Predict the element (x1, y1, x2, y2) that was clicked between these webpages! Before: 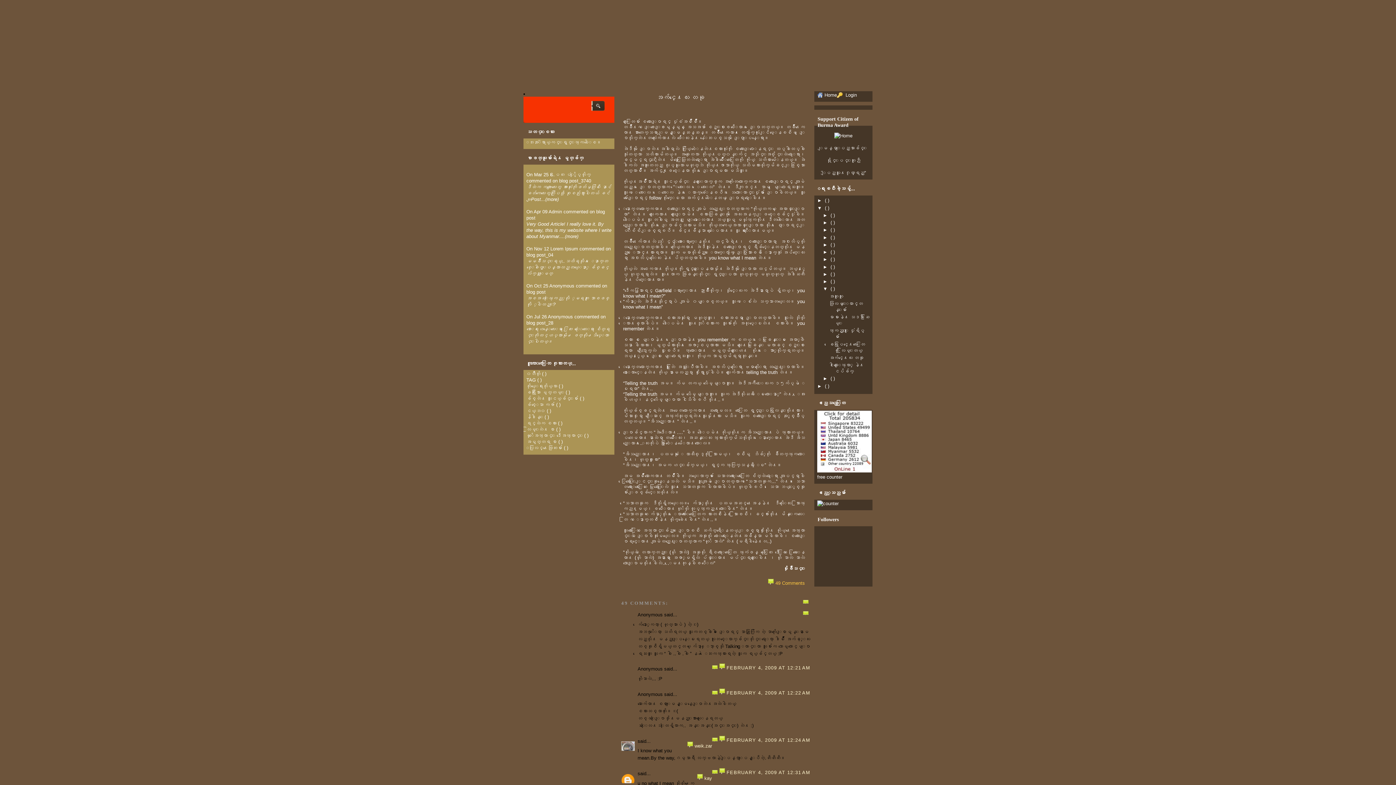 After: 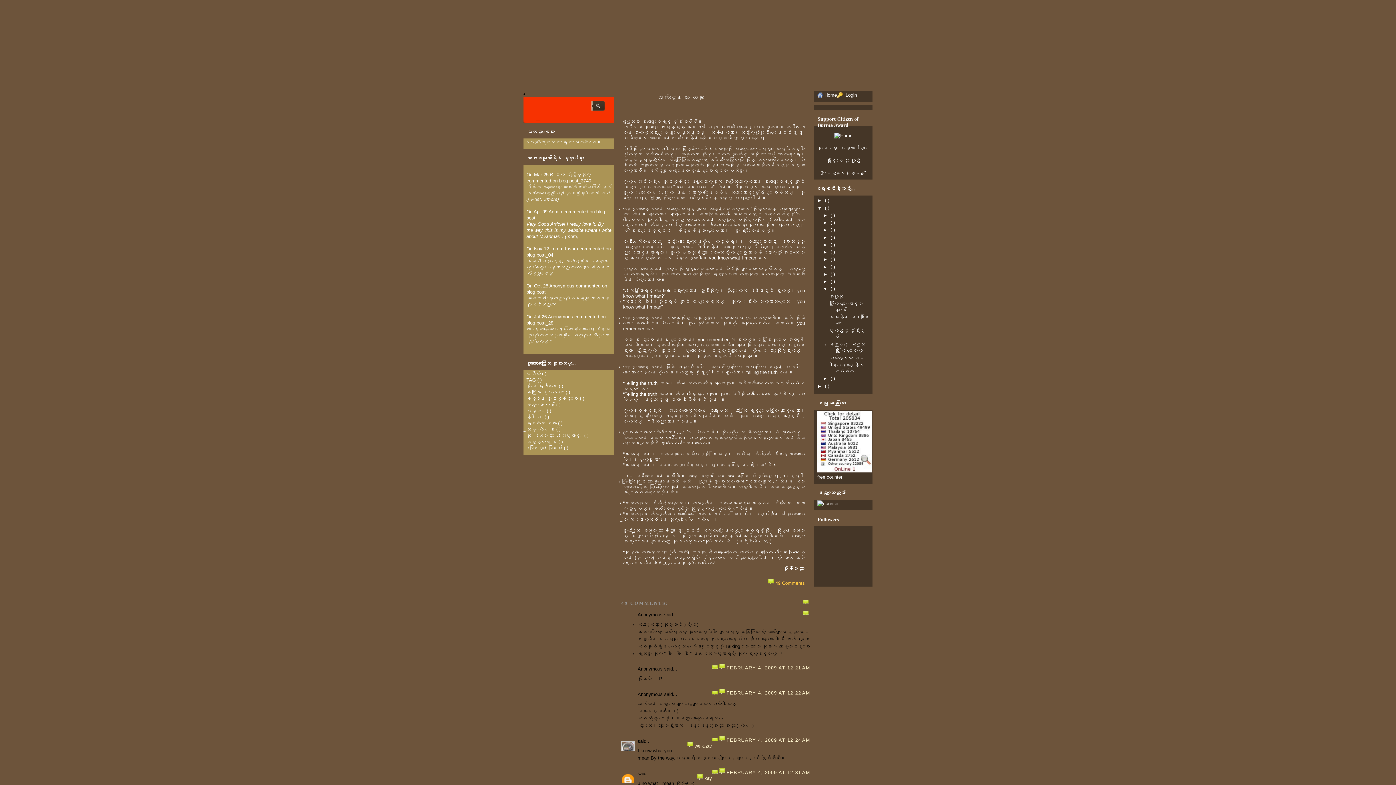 Action: bbox: (817, 468, 872, 473)